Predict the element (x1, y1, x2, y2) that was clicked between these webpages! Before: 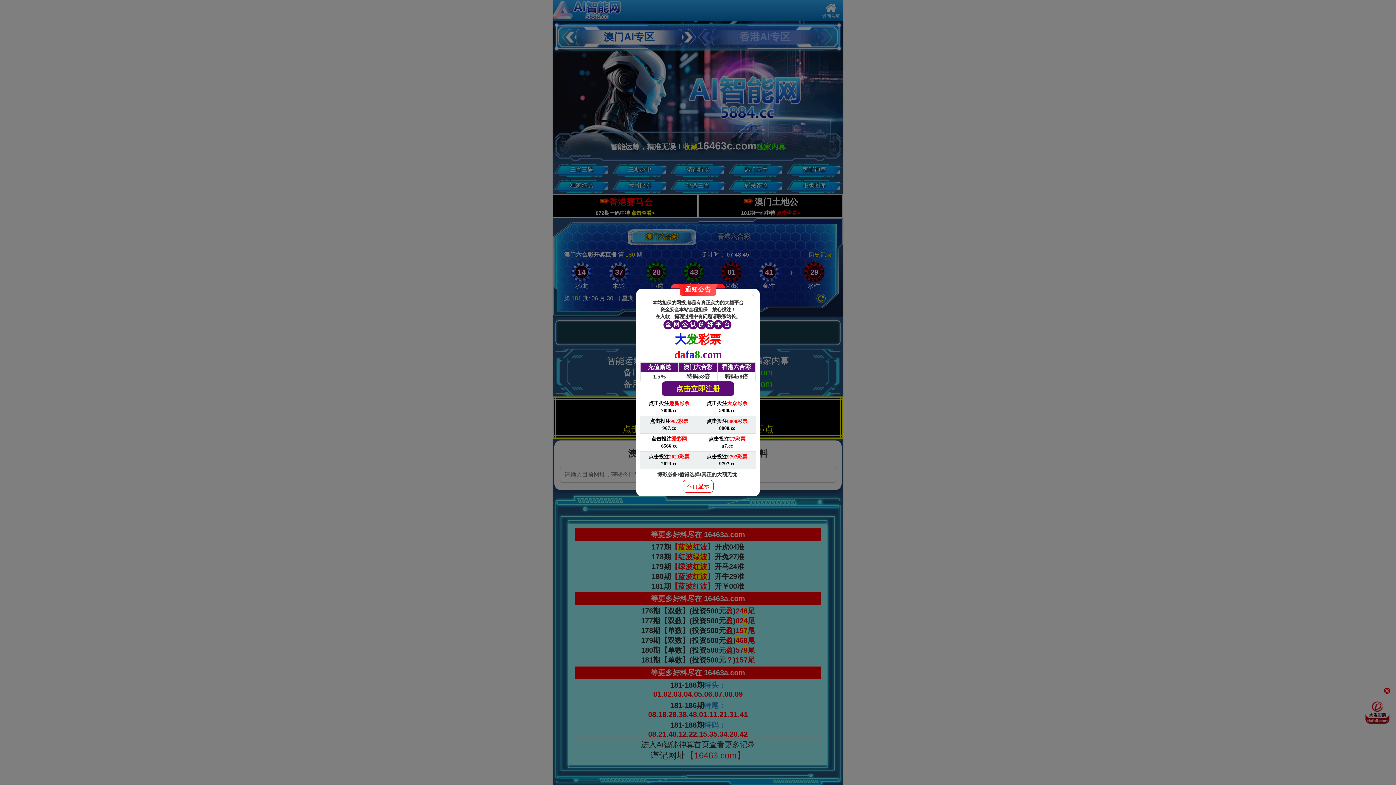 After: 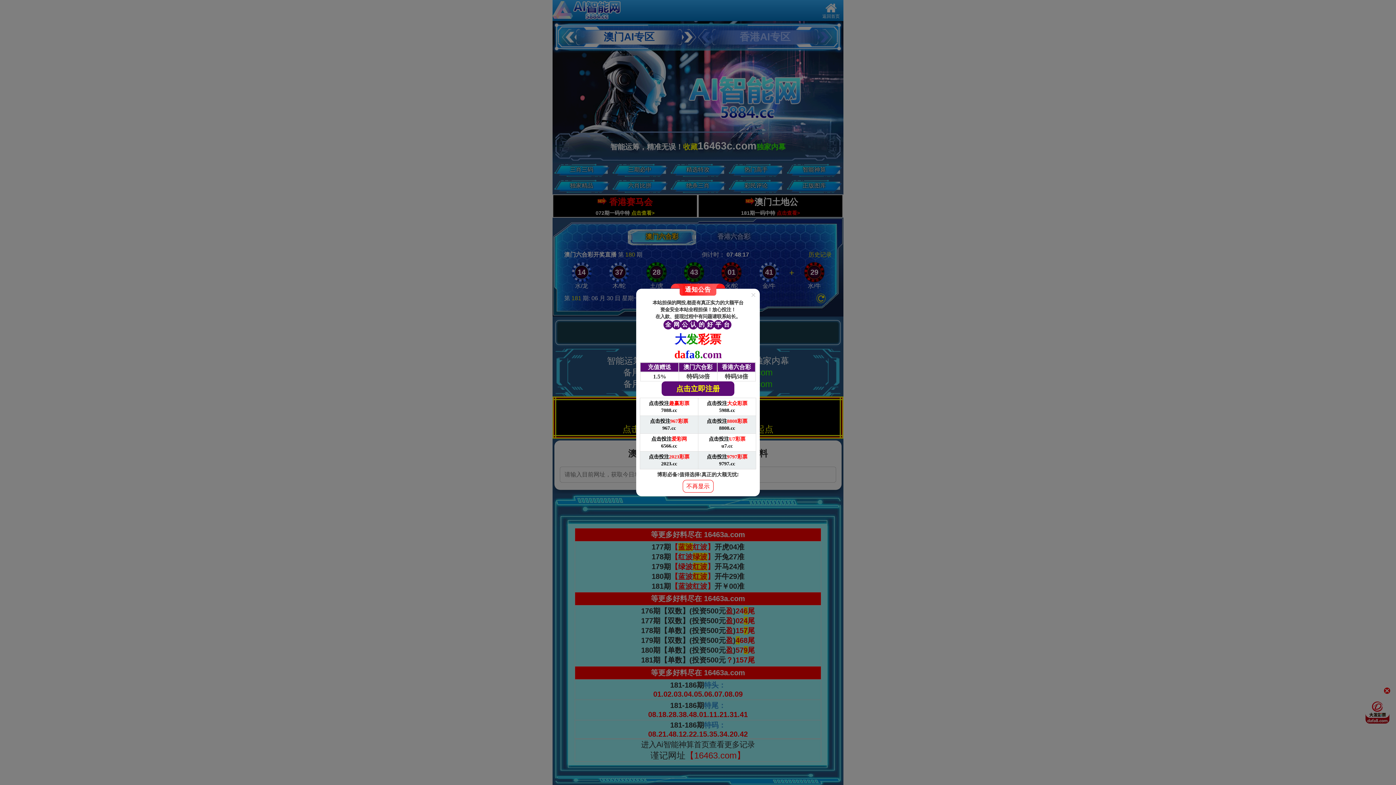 Action: bbox: (698, 398, 756, 416) label: 点击投注大众彩票

5988.cc